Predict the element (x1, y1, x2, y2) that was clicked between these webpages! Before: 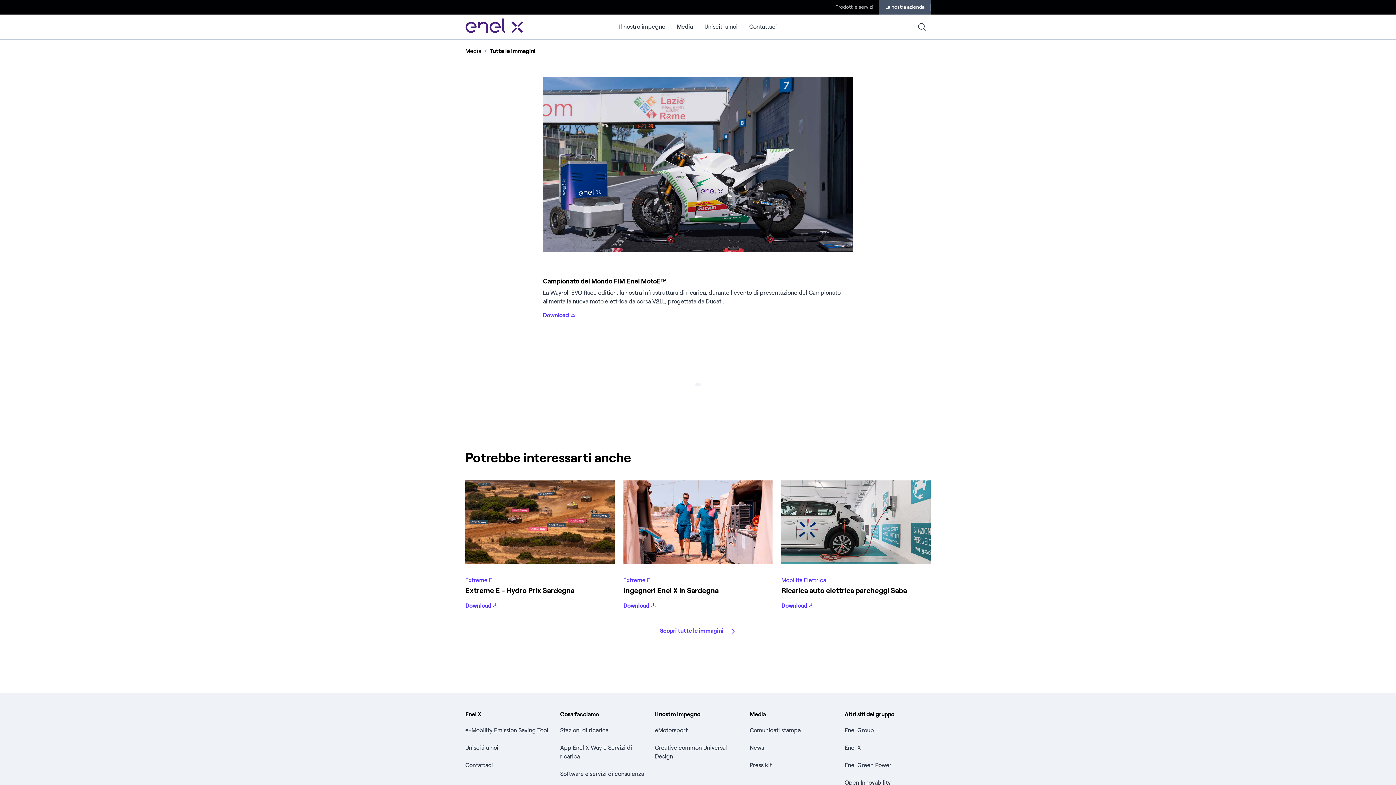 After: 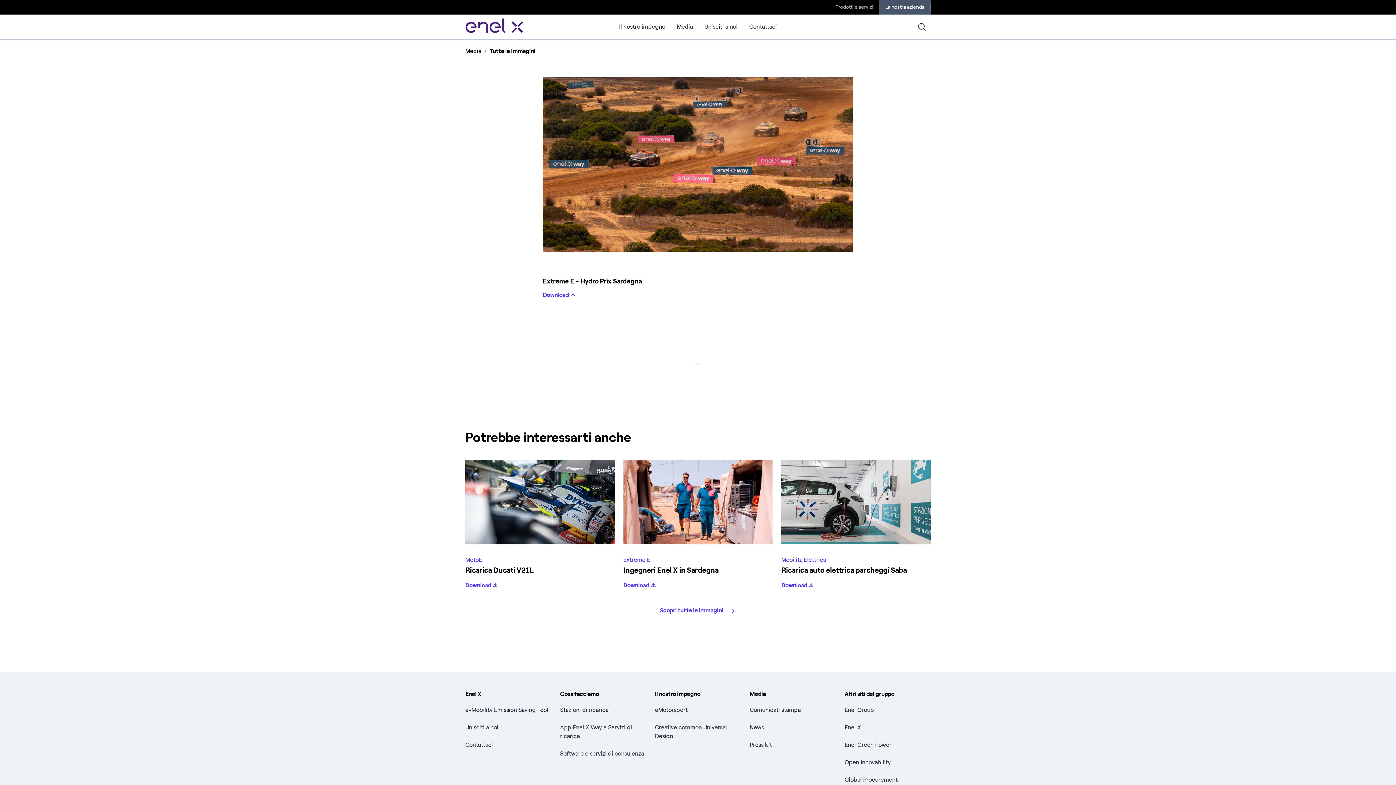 Action: label: Extreme E - Hydro Prix Sardegna bbox: (465, 586, 574, 595)